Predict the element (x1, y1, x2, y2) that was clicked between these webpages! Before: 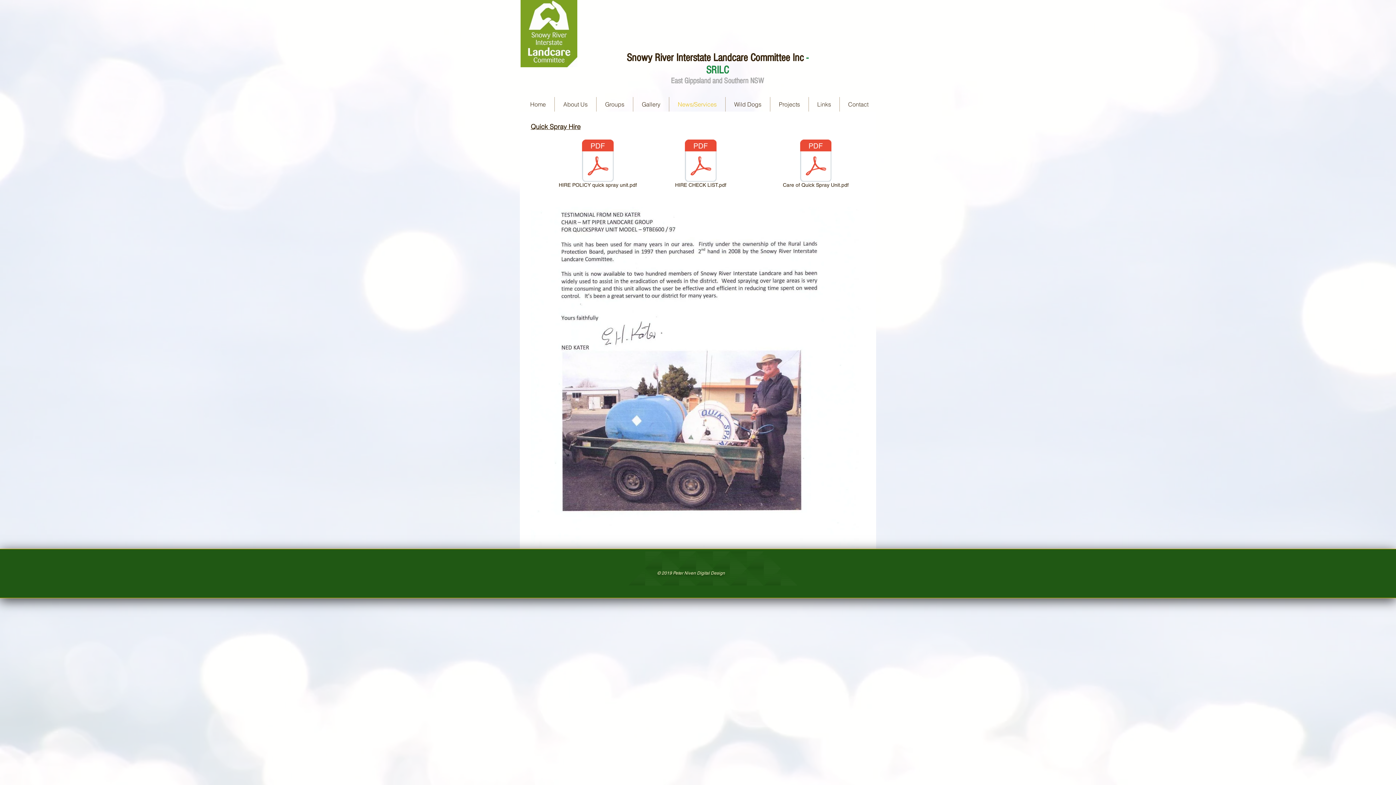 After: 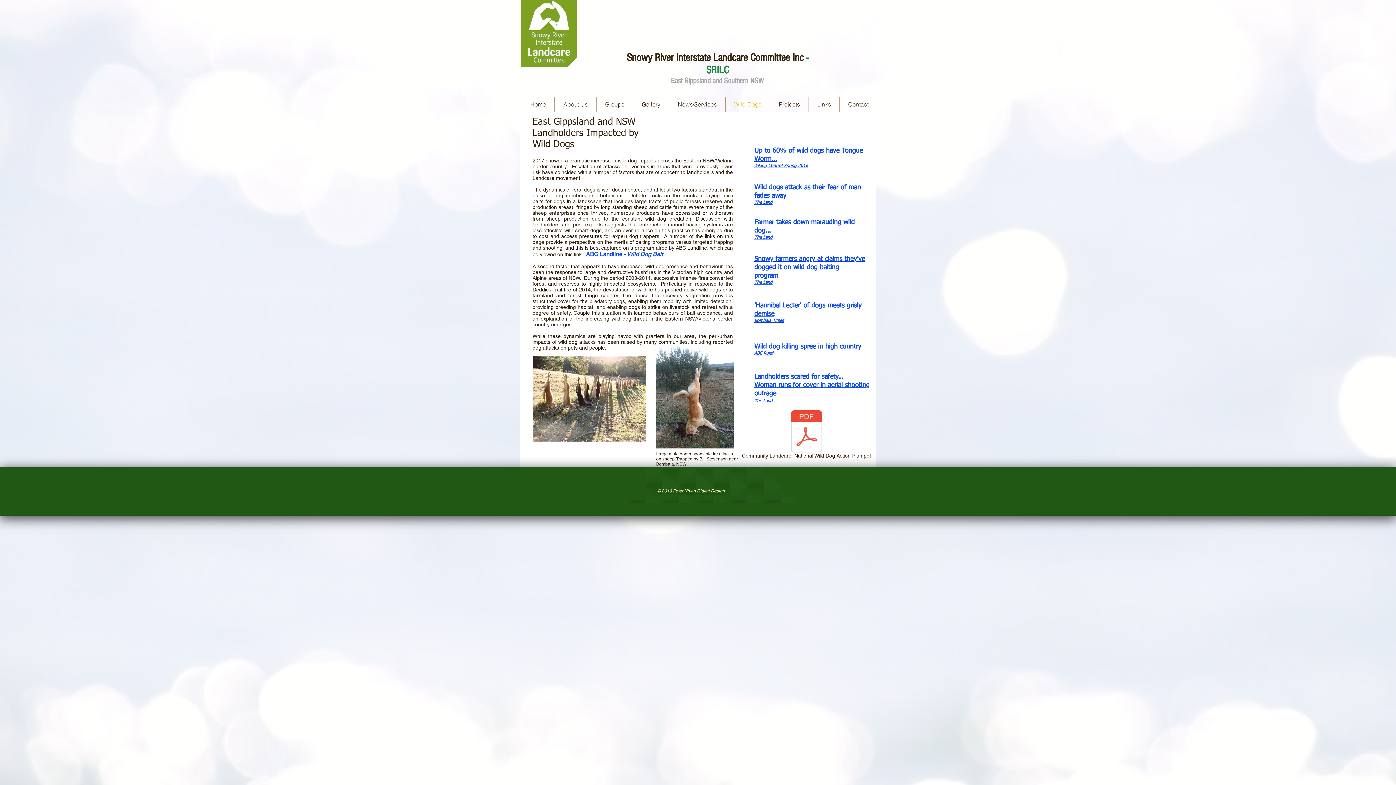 Action: label: Wild Dogs bbox: (725, 97, 770, 111)